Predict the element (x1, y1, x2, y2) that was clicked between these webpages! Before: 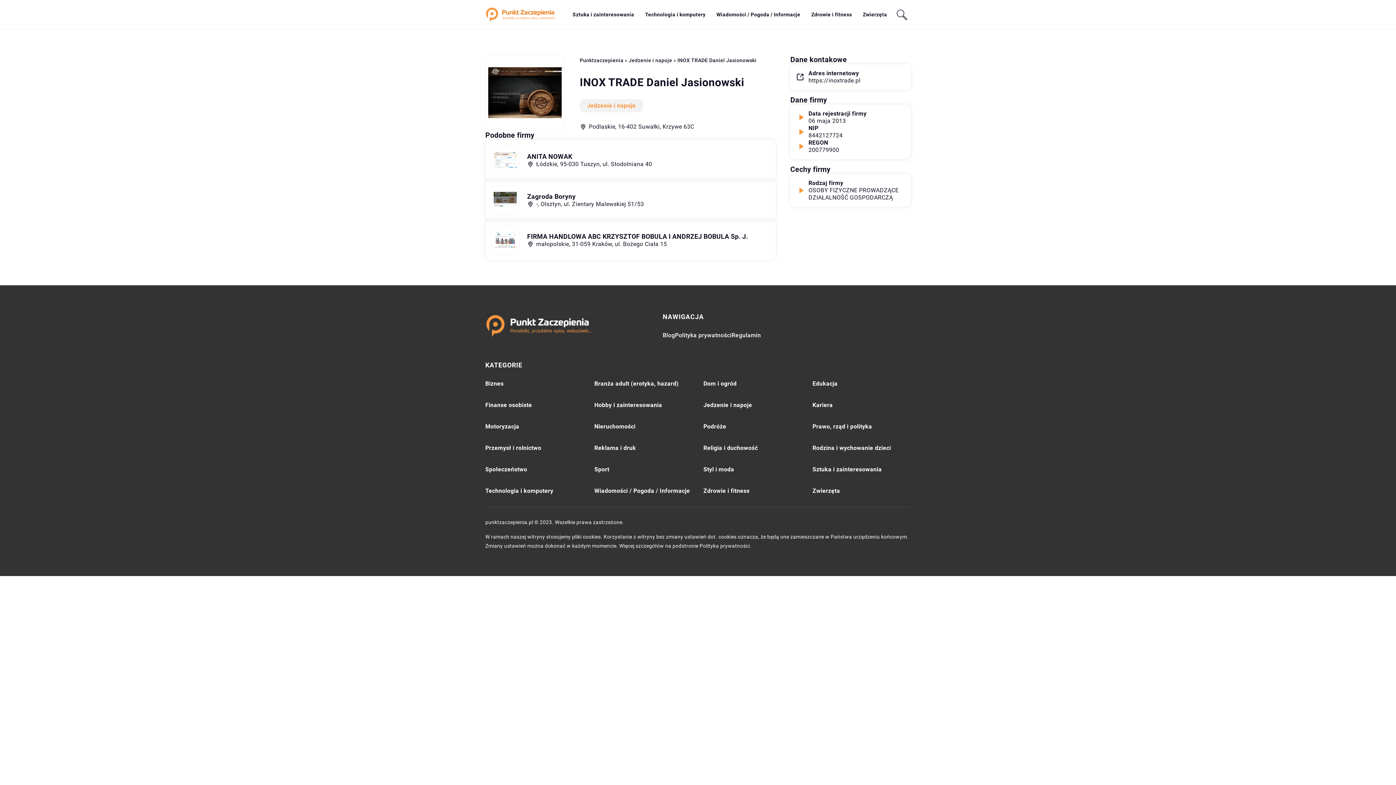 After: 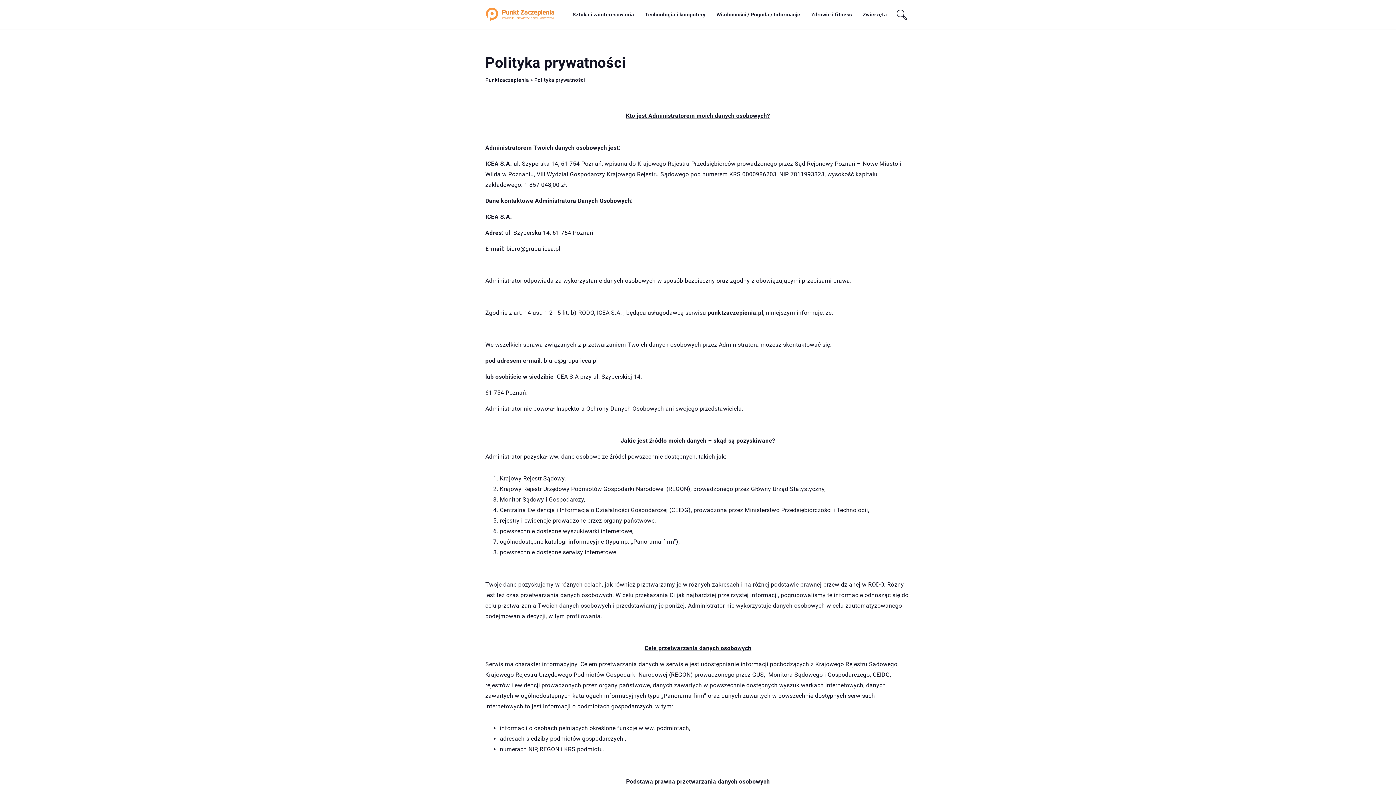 Action: bbox: (699, 543, 749, 548) label: Polityka prywatności